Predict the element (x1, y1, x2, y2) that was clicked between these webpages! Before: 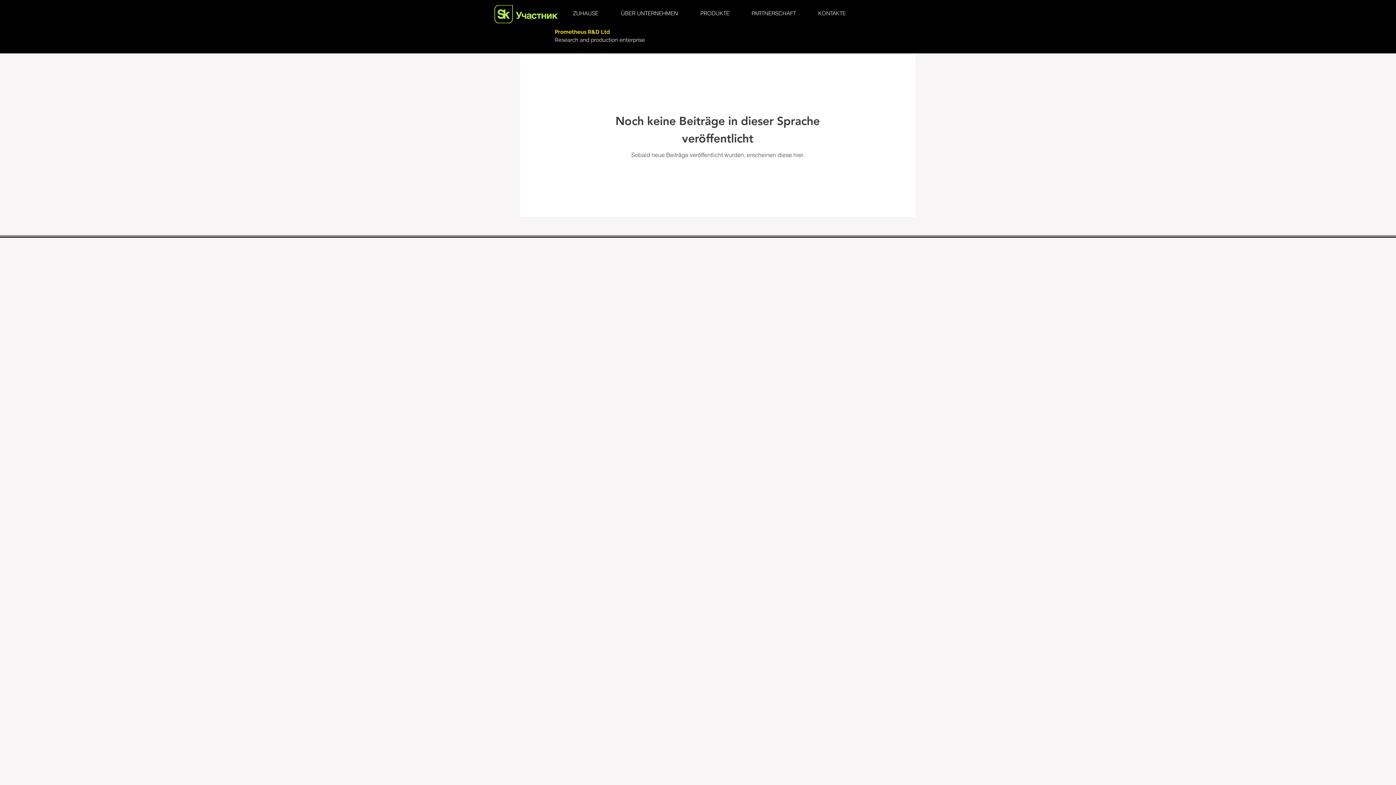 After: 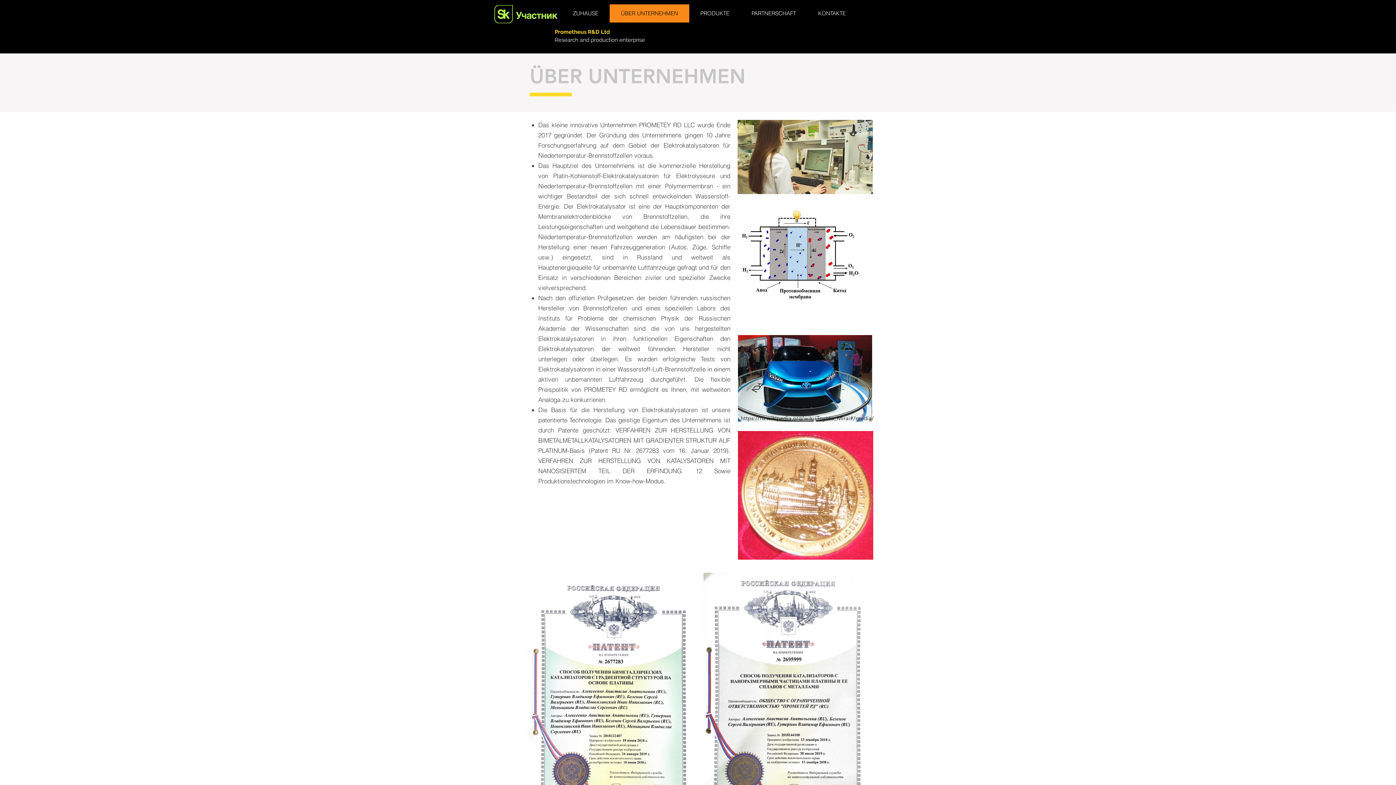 Action: label: ÜBER UNTERNEHMEN bbox: (609, 4, 689, 22)